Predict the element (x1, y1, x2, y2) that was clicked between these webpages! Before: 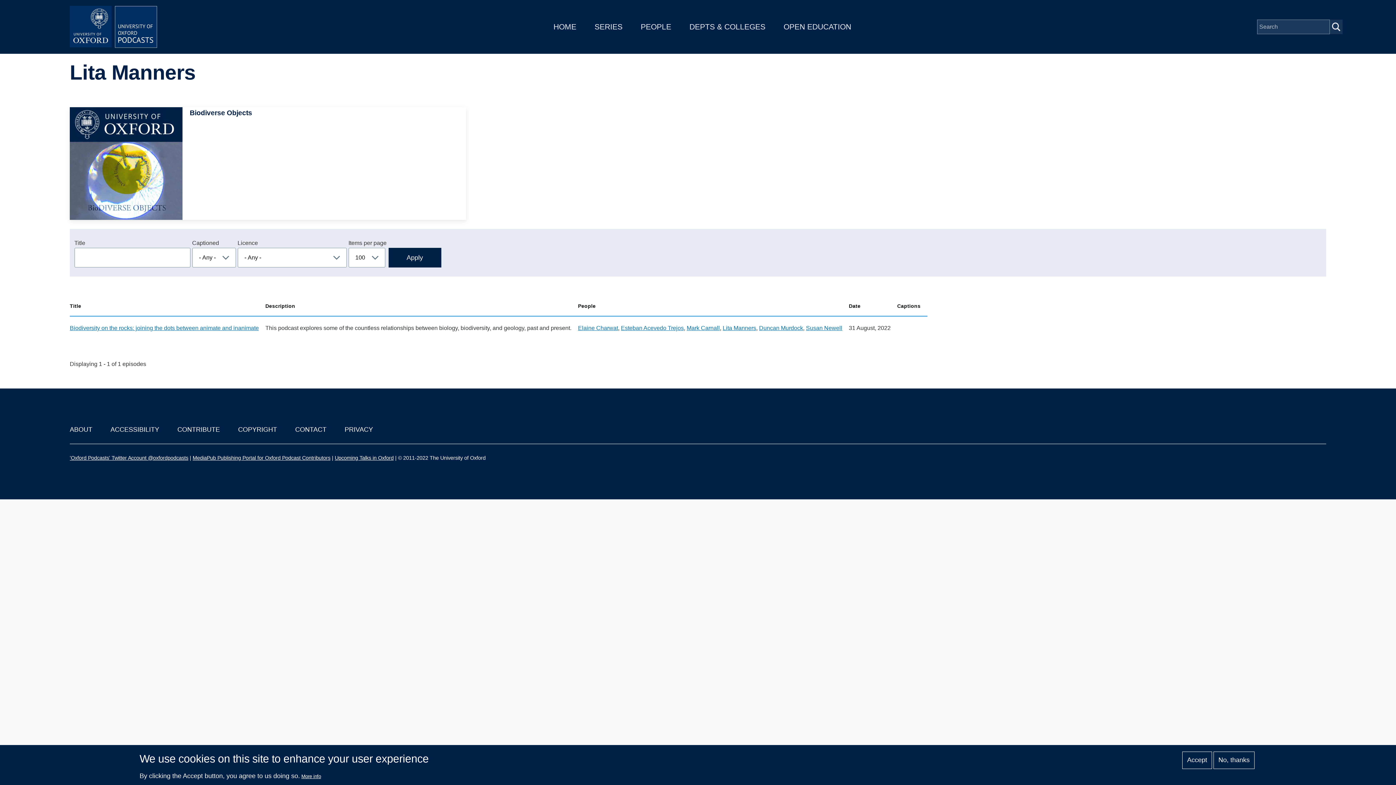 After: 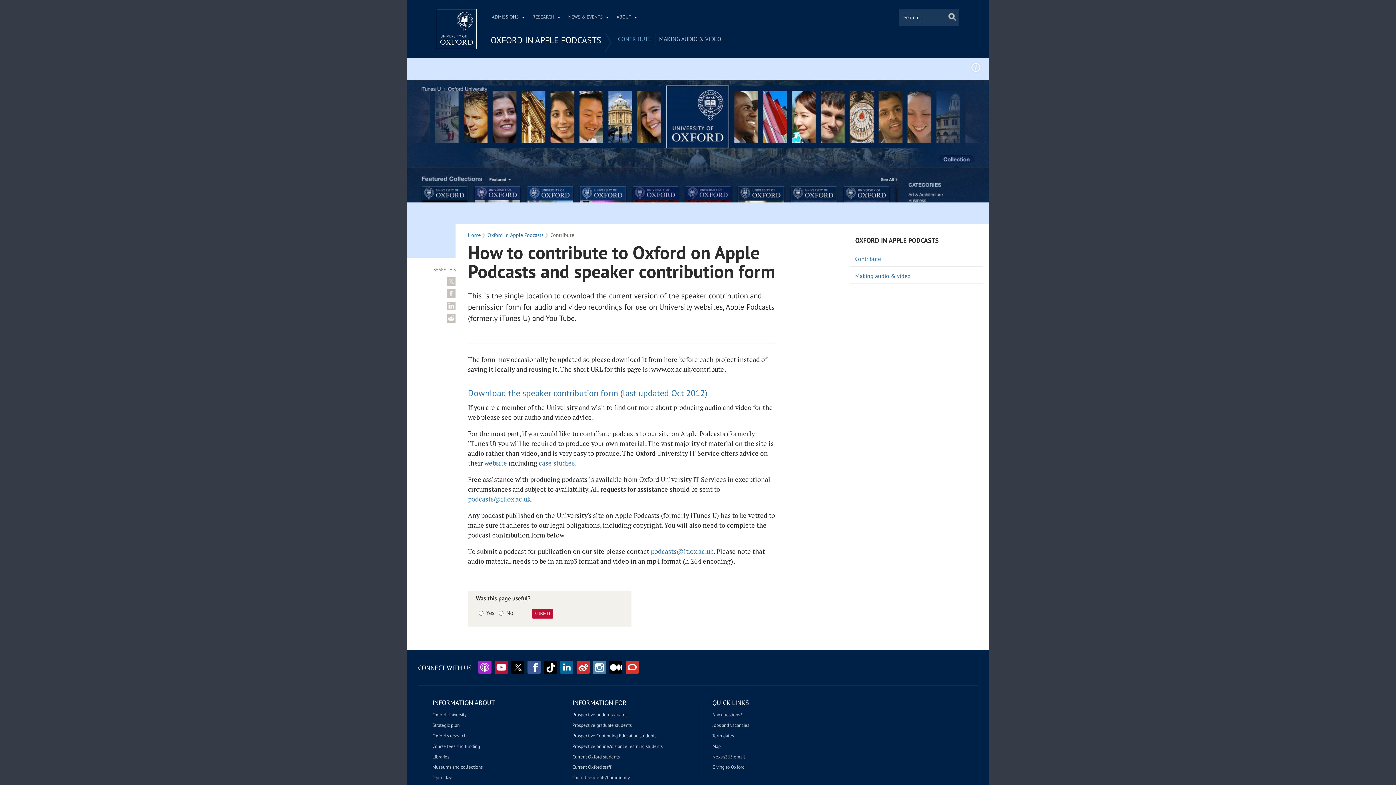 Action: label: CONTRIBUTE bbox: (177, 426, 220, 433)